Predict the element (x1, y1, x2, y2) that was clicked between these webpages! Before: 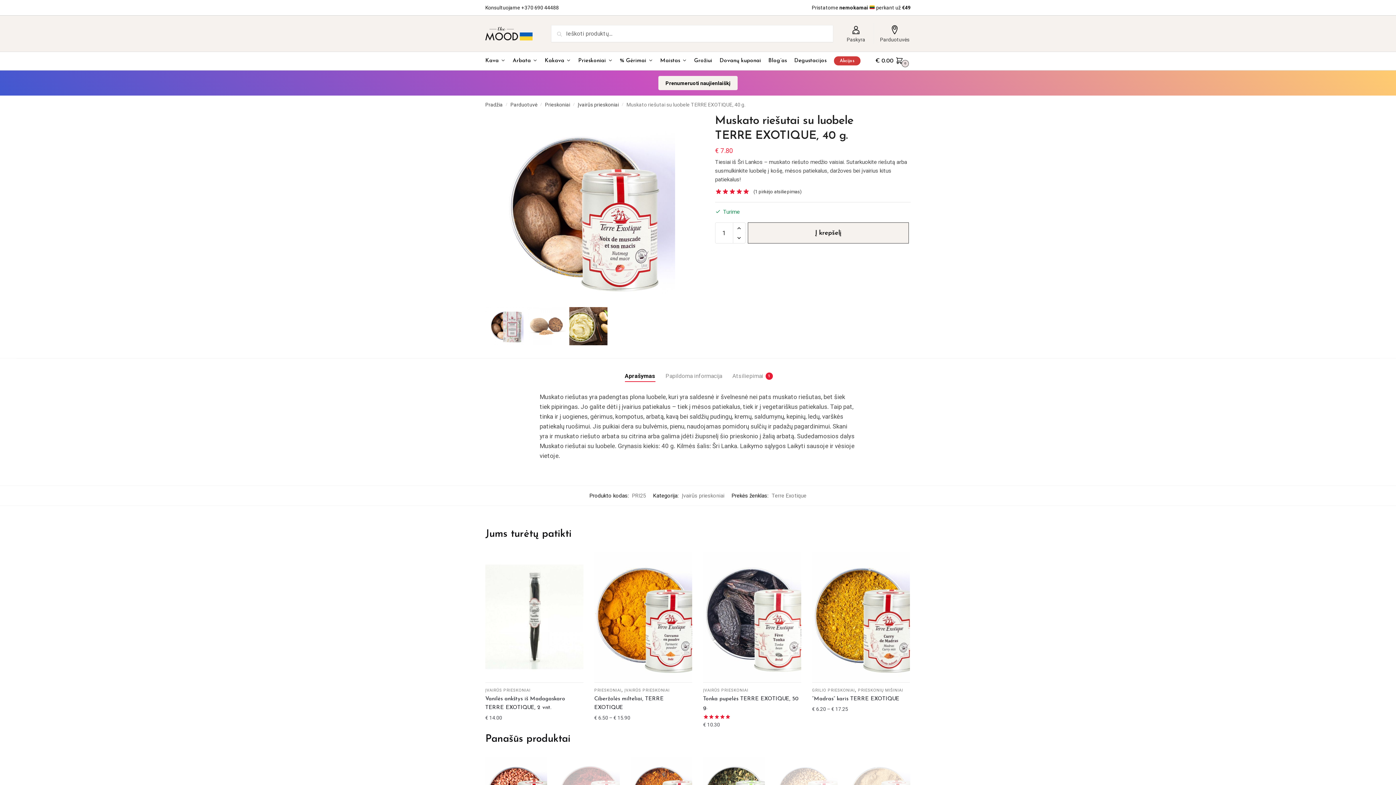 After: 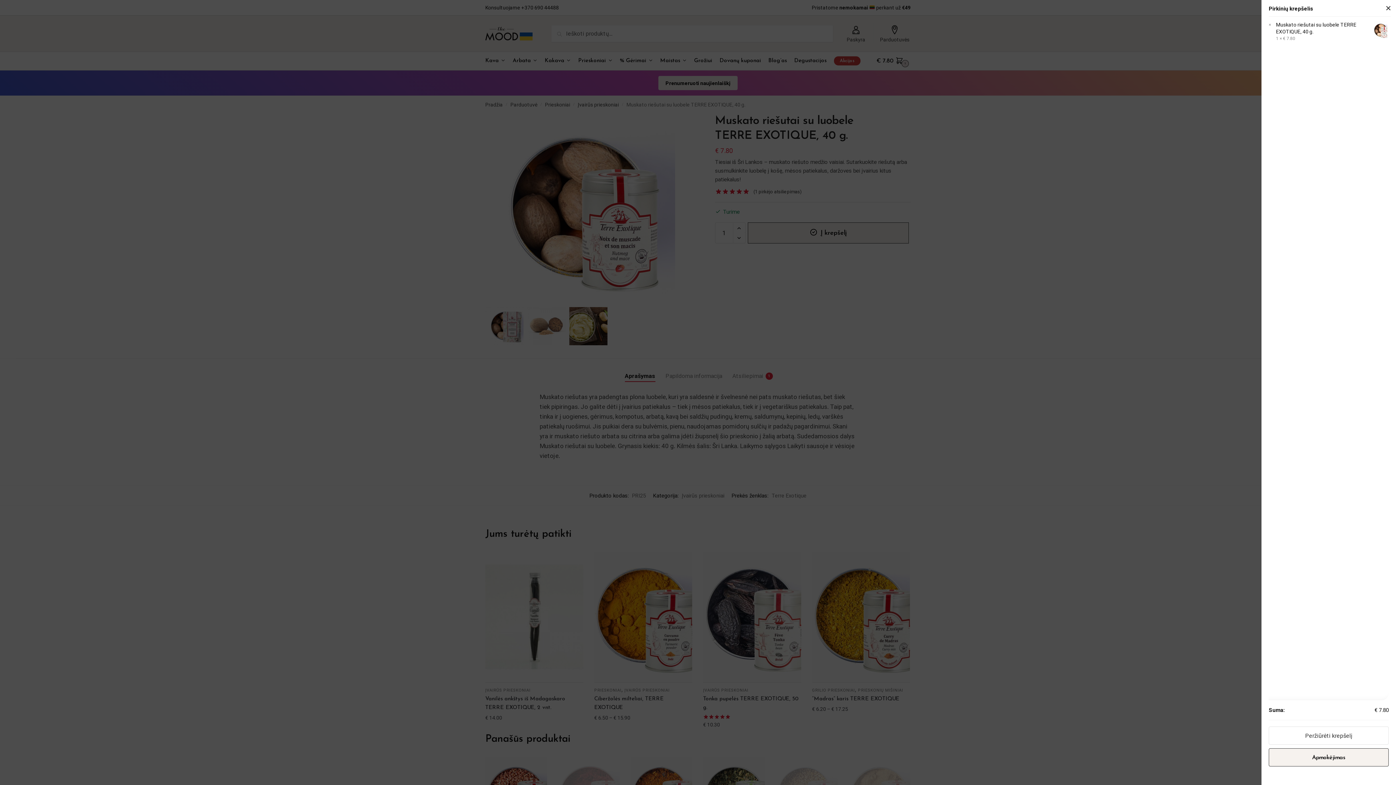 Action: label: Į krepšelį bbox: (747, 222, 909, 243)